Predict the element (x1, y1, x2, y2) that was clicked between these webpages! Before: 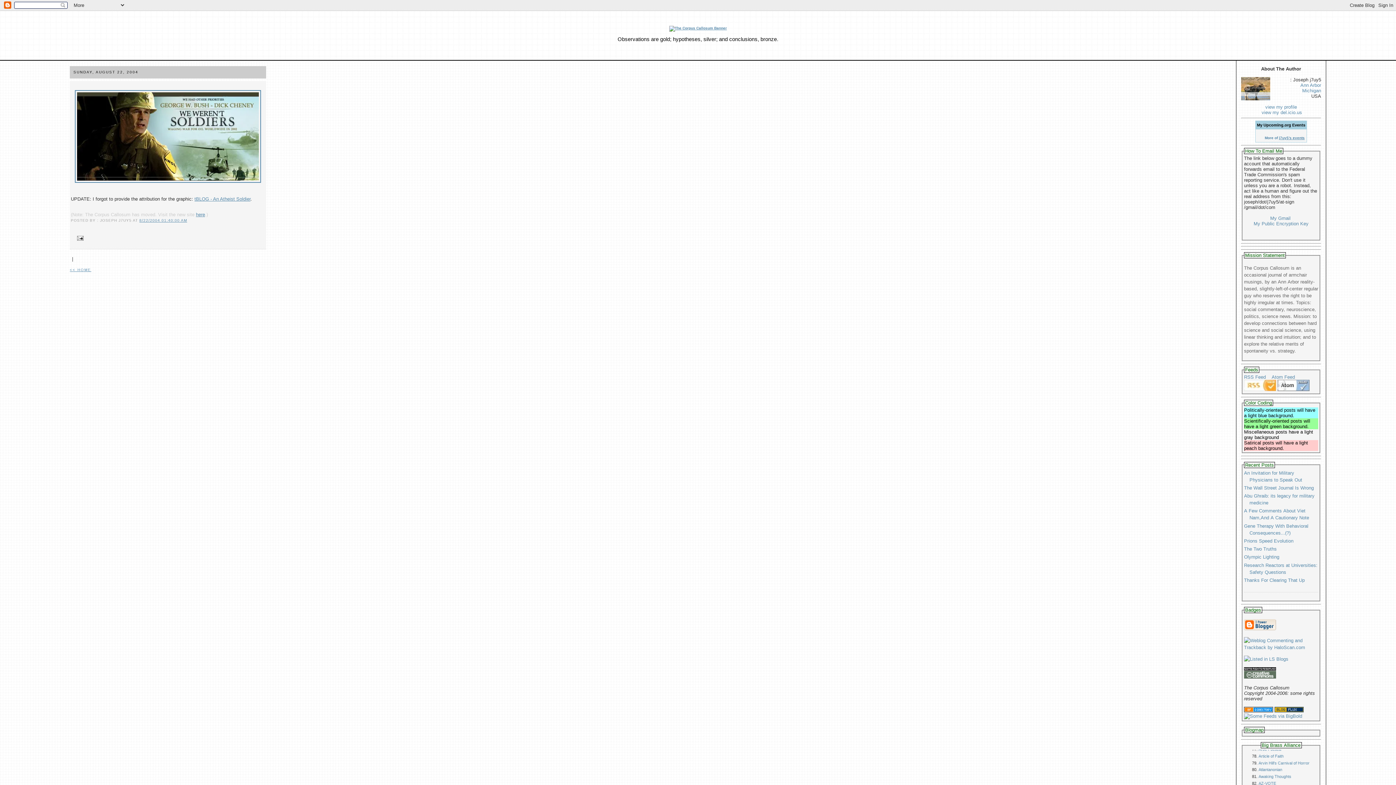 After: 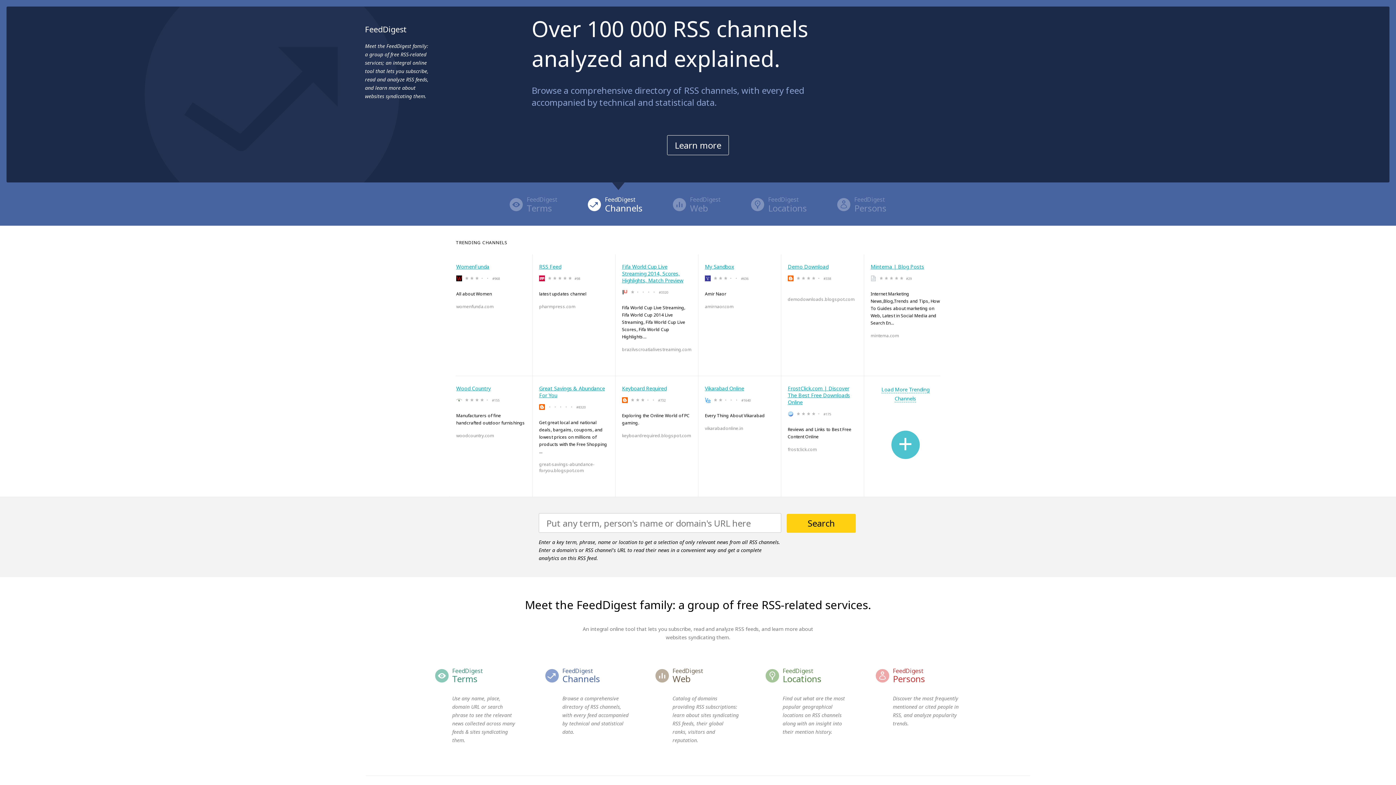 Action: bbox: (1244, 713, 1302, 719)